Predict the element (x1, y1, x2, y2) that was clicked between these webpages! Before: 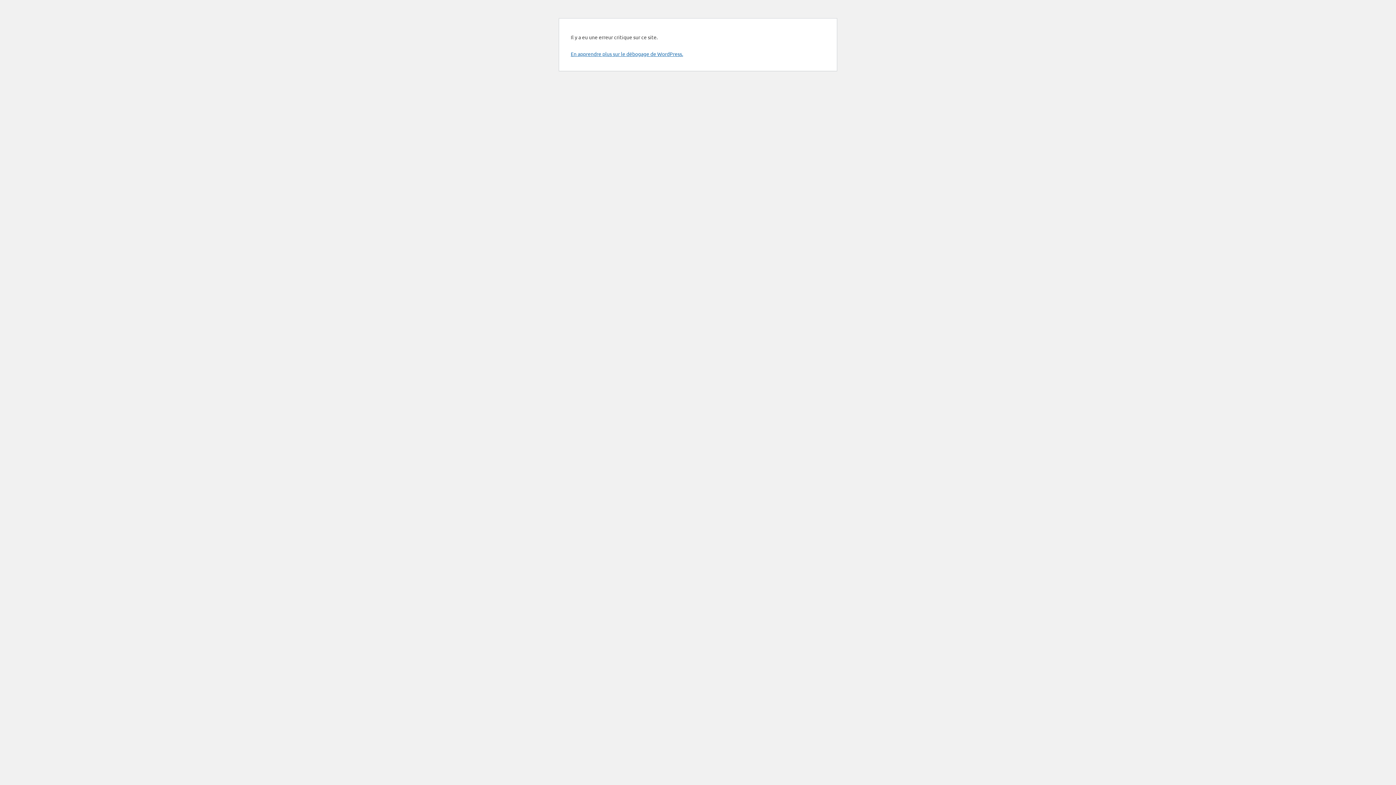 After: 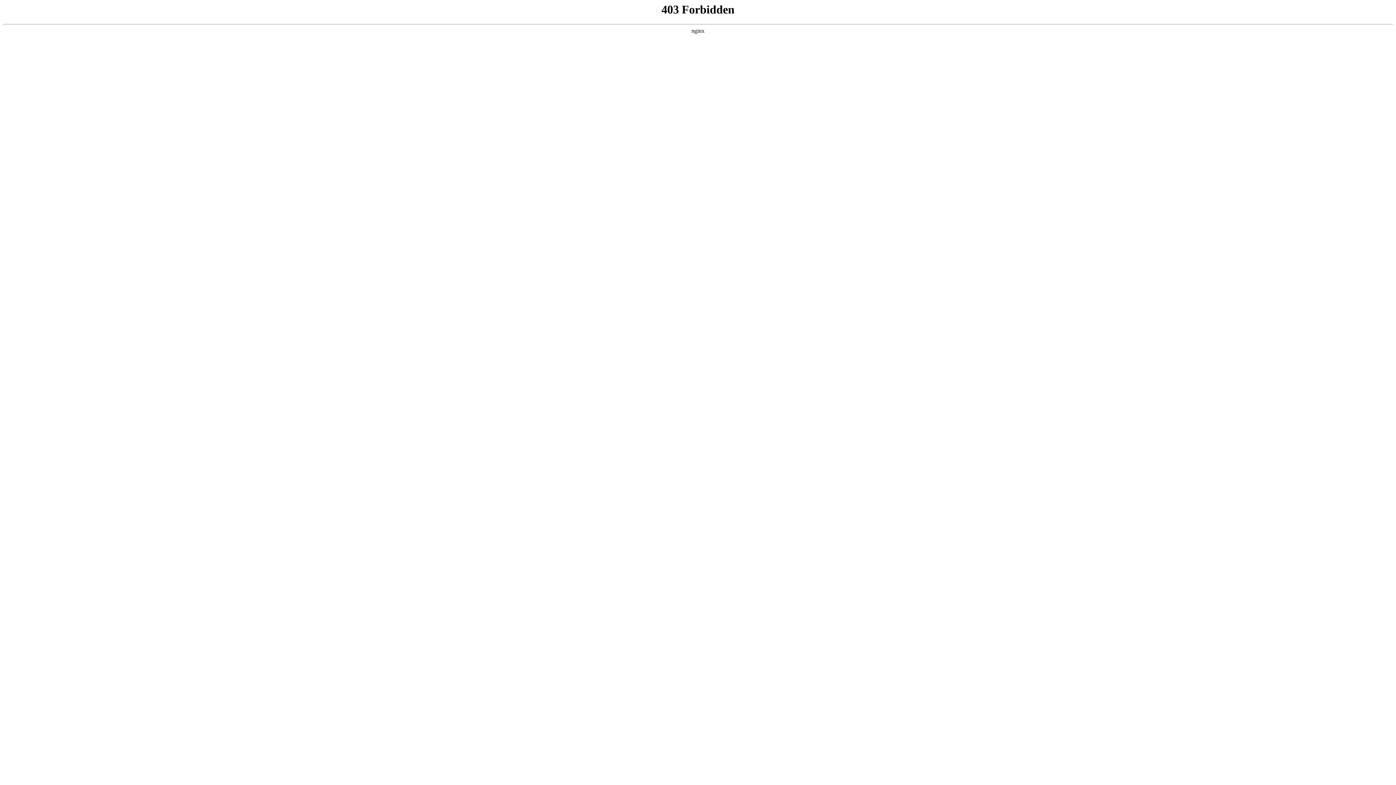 Action: bbox: (570, 50, 683, 57) label: En apprendre plus sur le débogage de WordPress.